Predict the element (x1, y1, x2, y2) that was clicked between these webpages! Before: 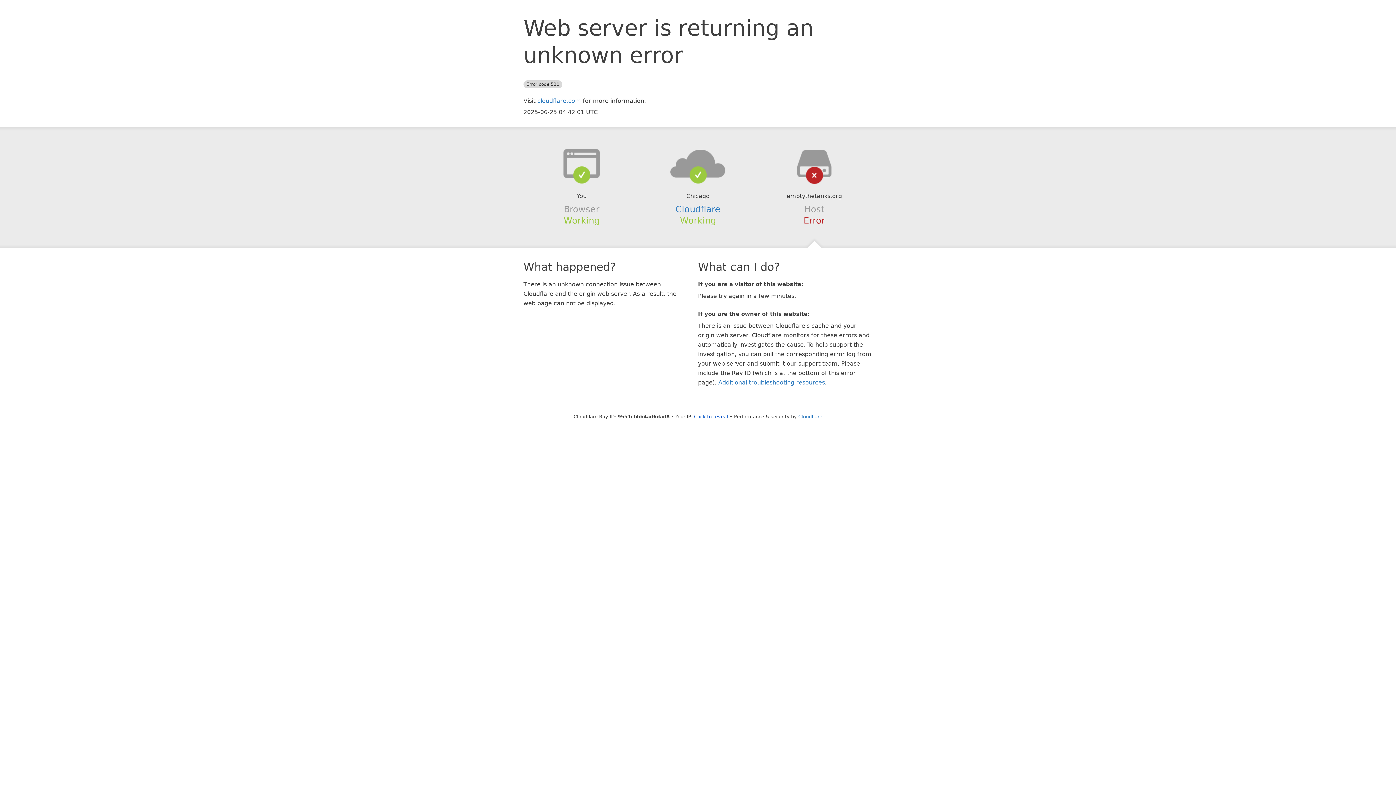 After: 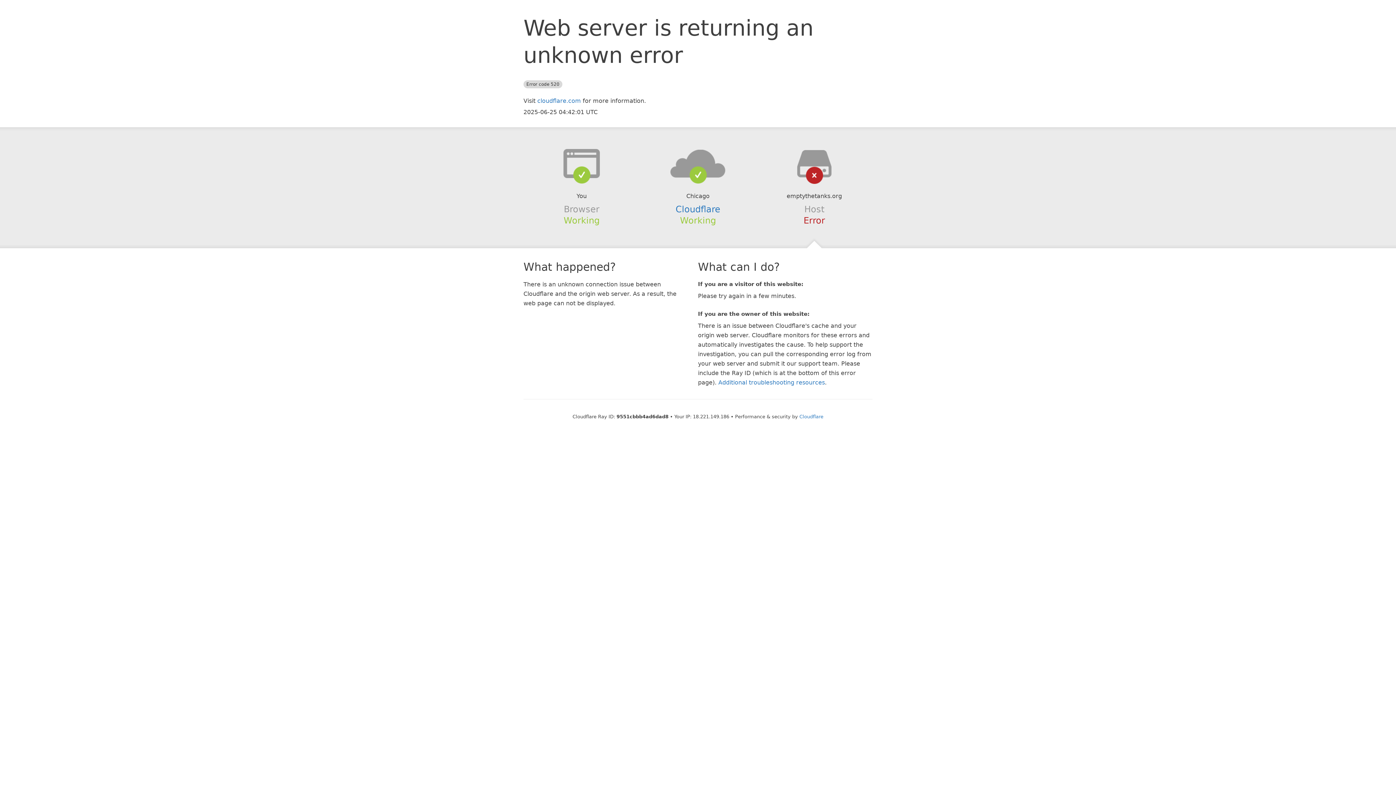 Action: bbox: (694, 414, 728, 419) label: Click to reveal